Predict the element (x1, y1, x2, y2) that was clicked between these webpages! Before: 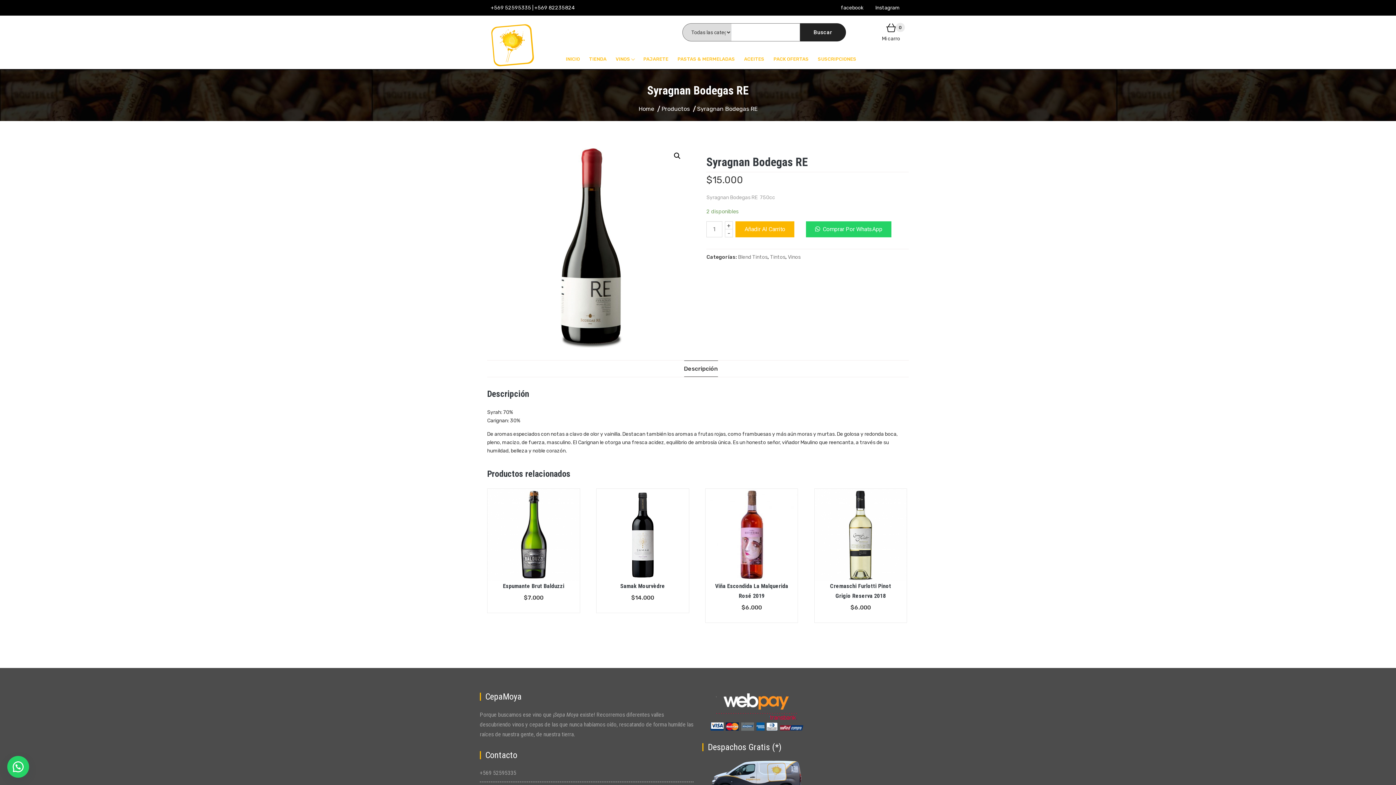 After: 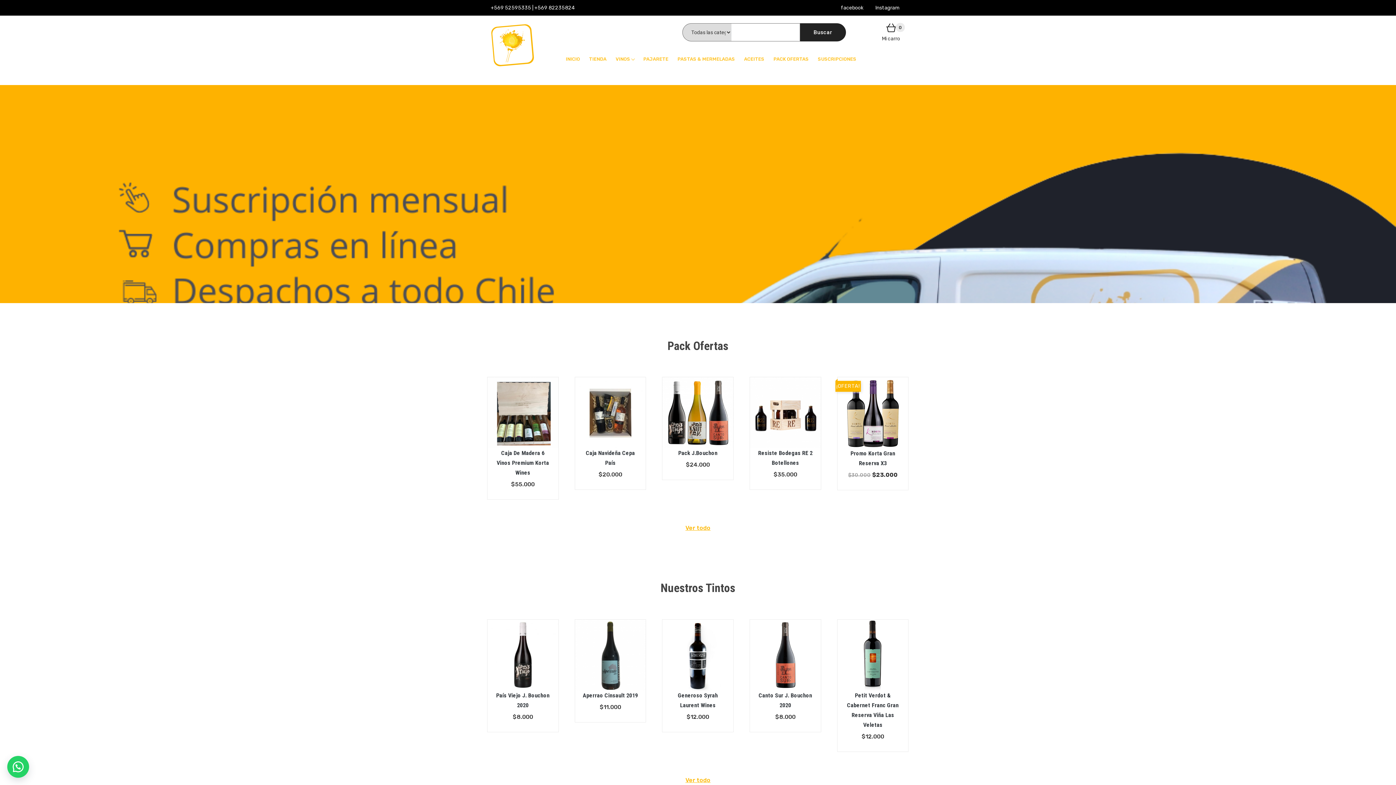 Action: bbox: (490, 23, 652, 66)